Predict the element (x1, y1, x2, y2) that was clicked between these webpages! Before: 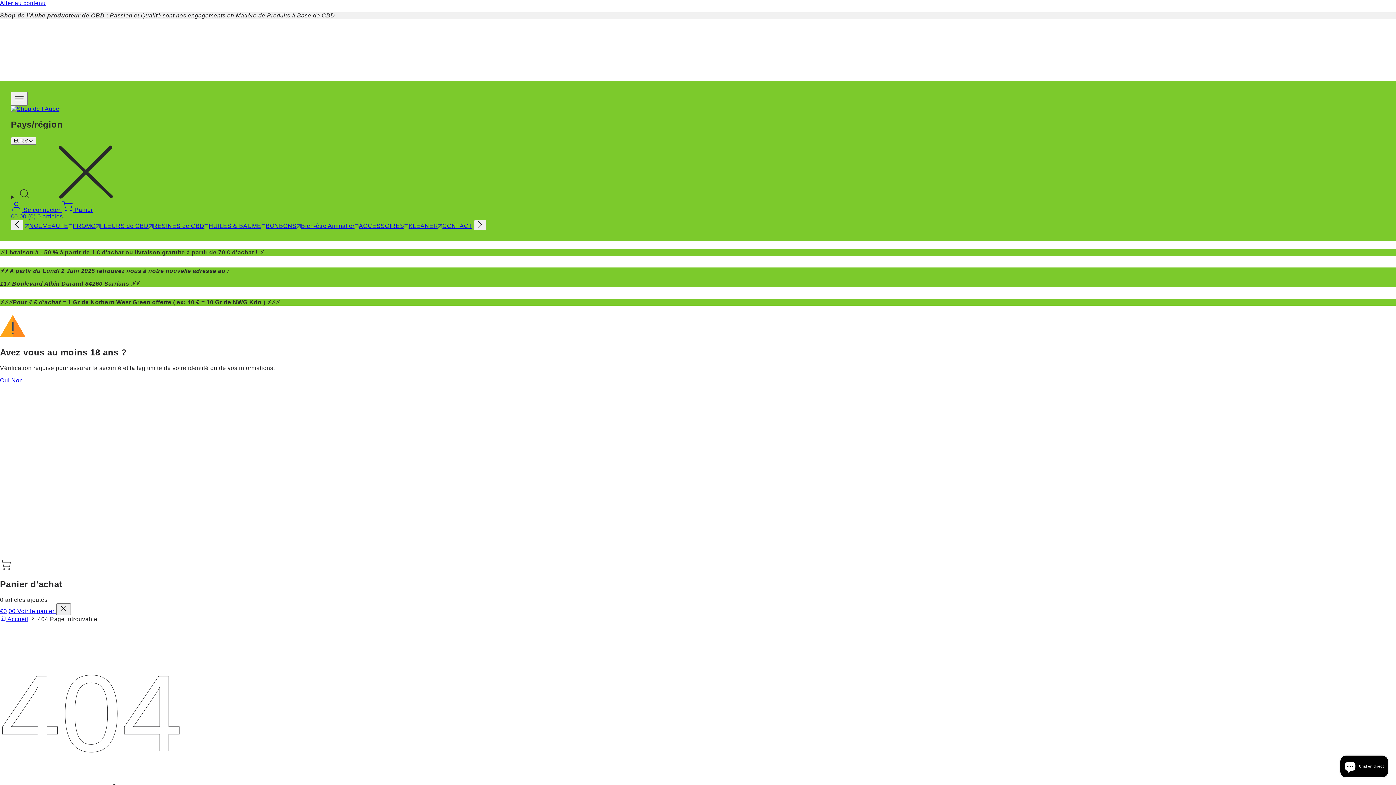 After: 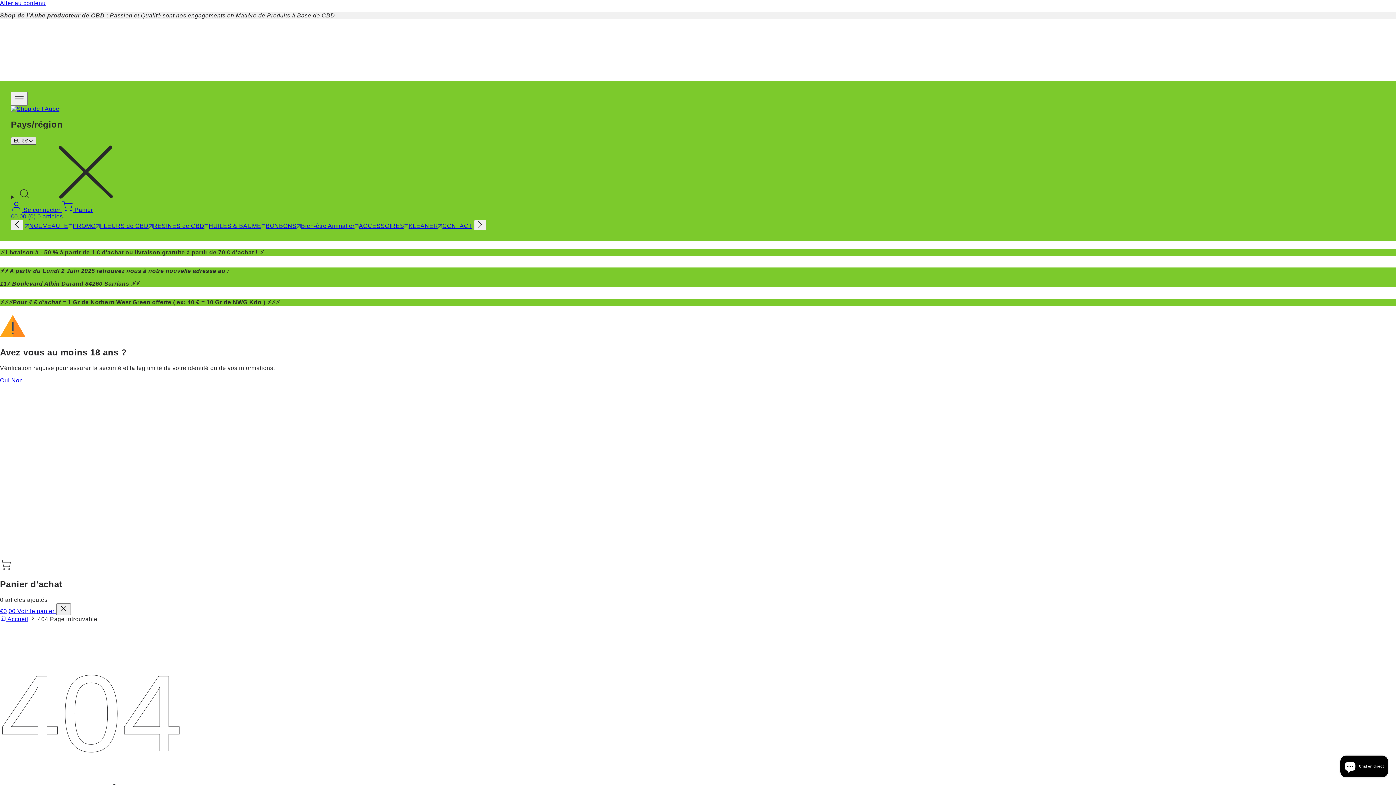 Action: bbox: (10, 137, 36, 144) label: EUR € 